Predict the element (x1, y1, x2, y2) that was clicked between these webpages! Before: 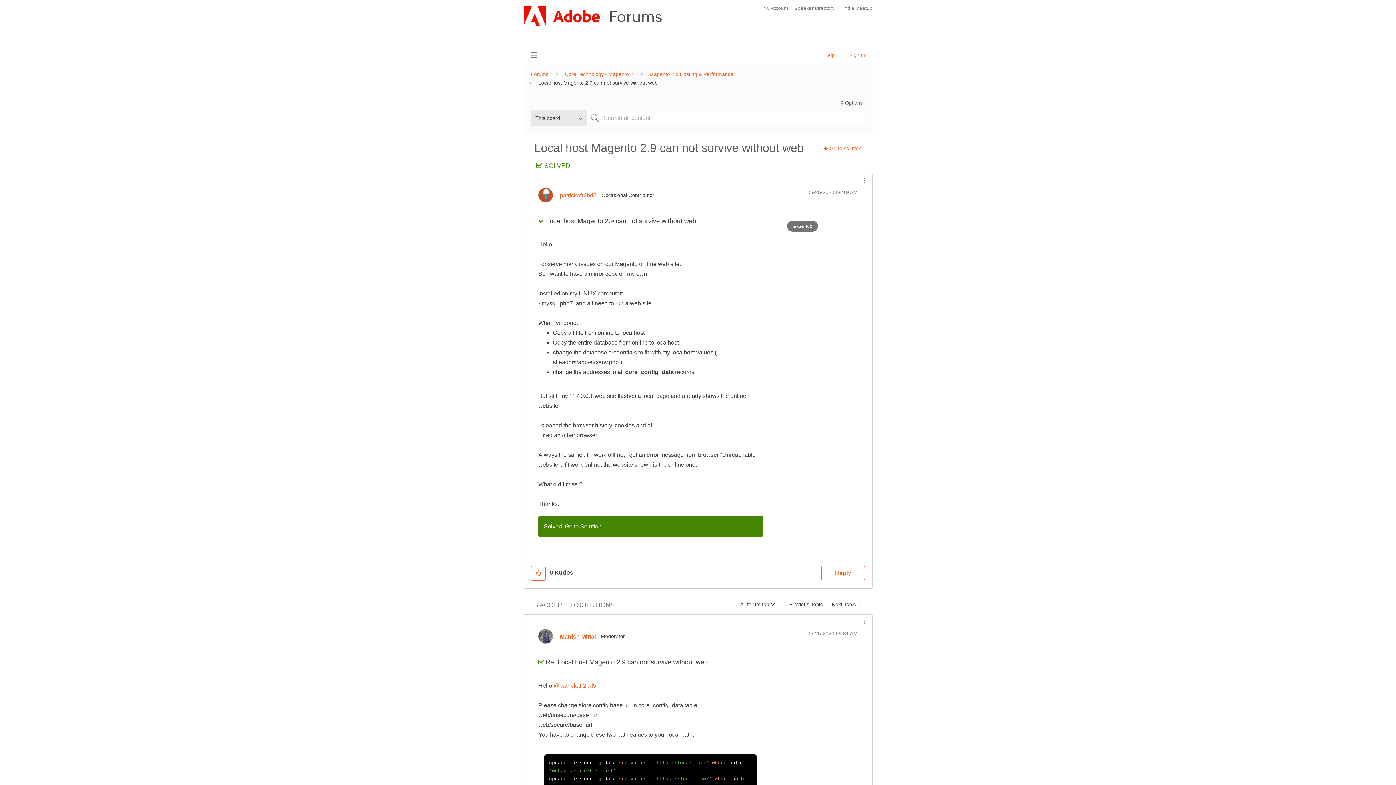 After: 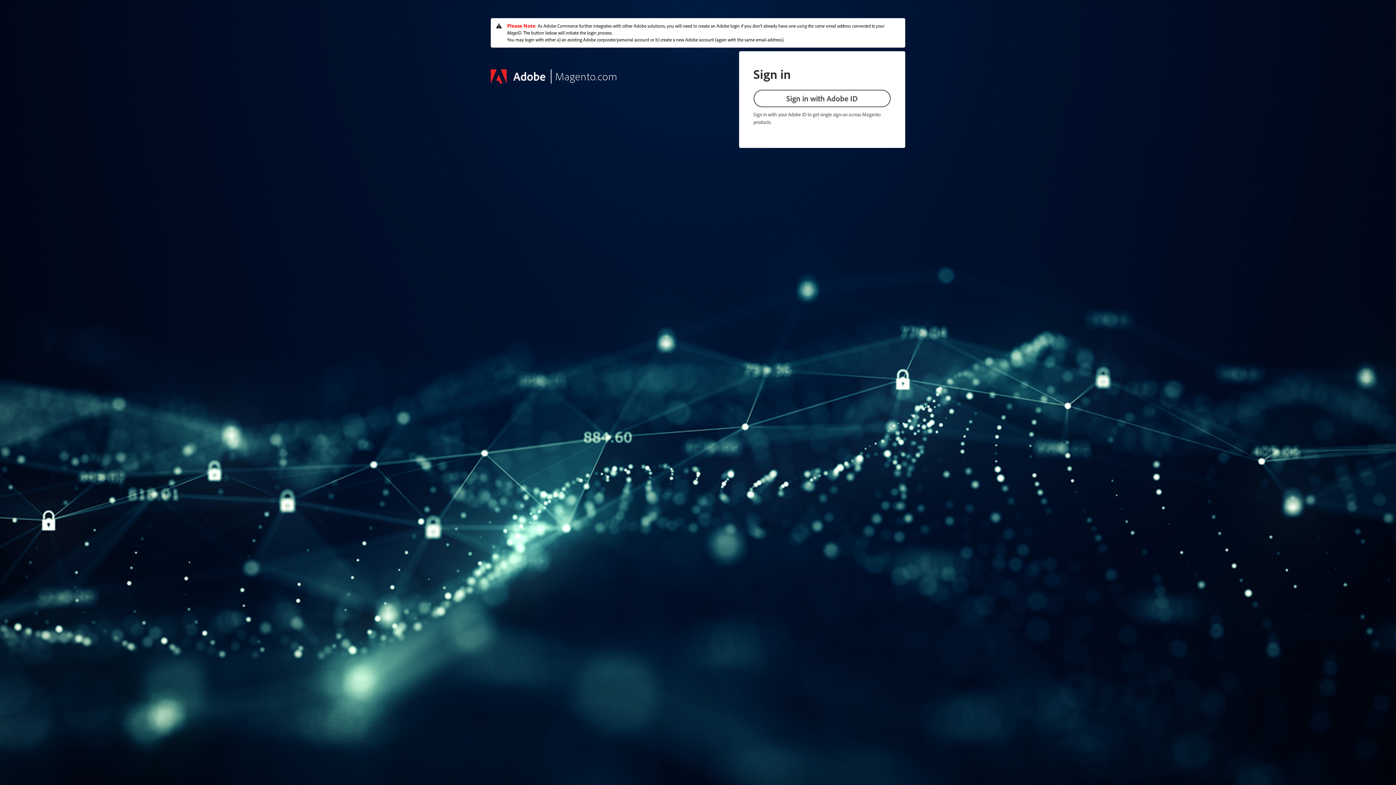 Action: label: My Account bbox: (763, 0, 788, 16)